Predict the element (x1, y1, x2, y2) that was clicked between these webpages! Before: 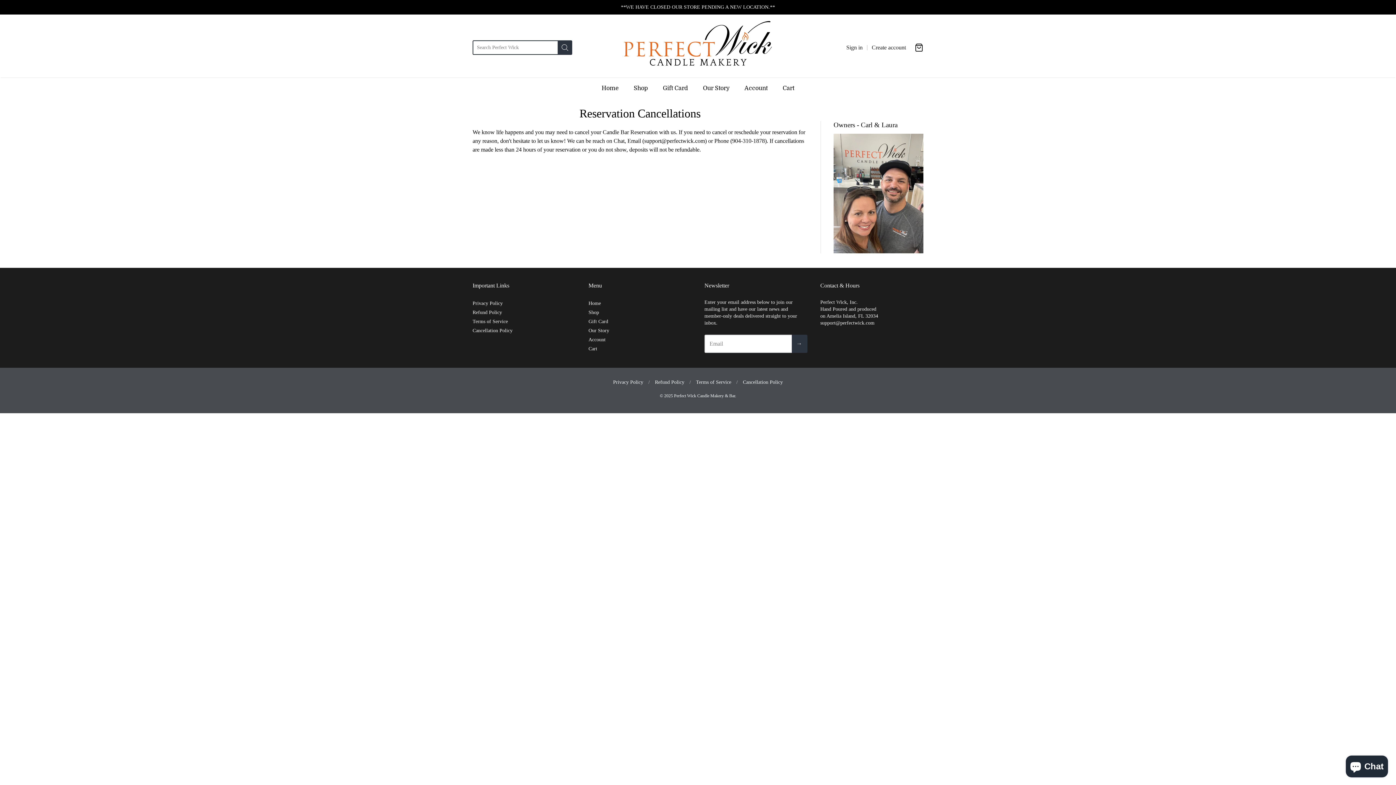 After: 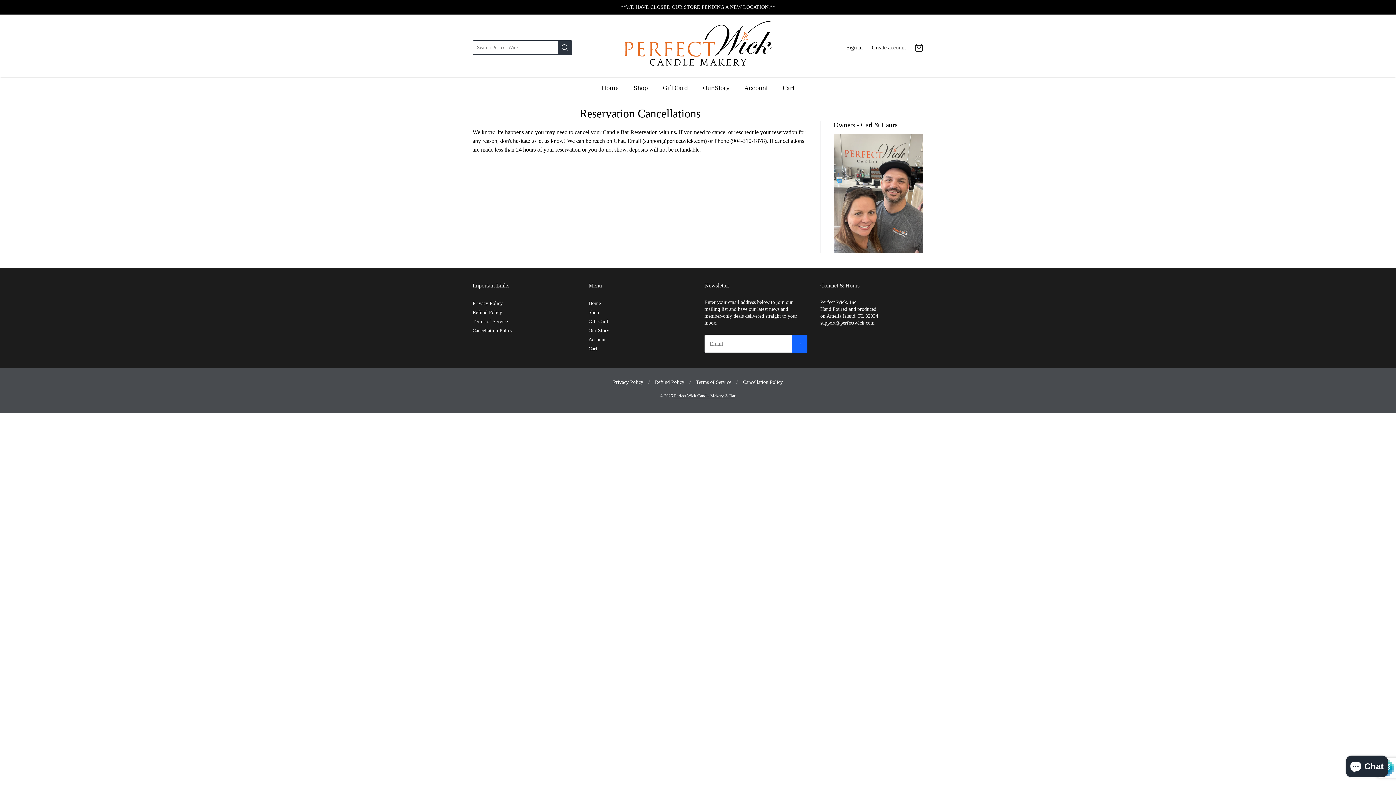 Action: bbox: (791, 334, 807, 353) label: Submit